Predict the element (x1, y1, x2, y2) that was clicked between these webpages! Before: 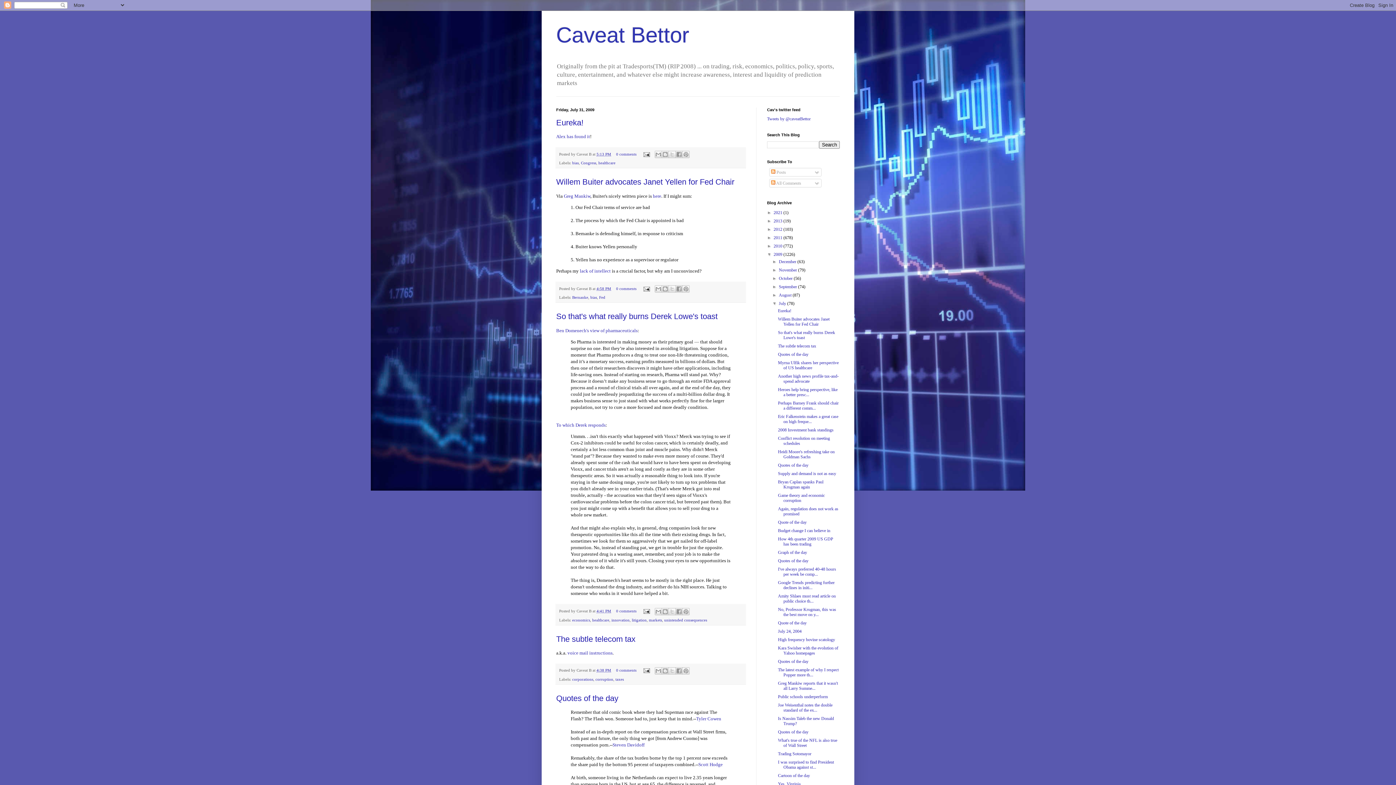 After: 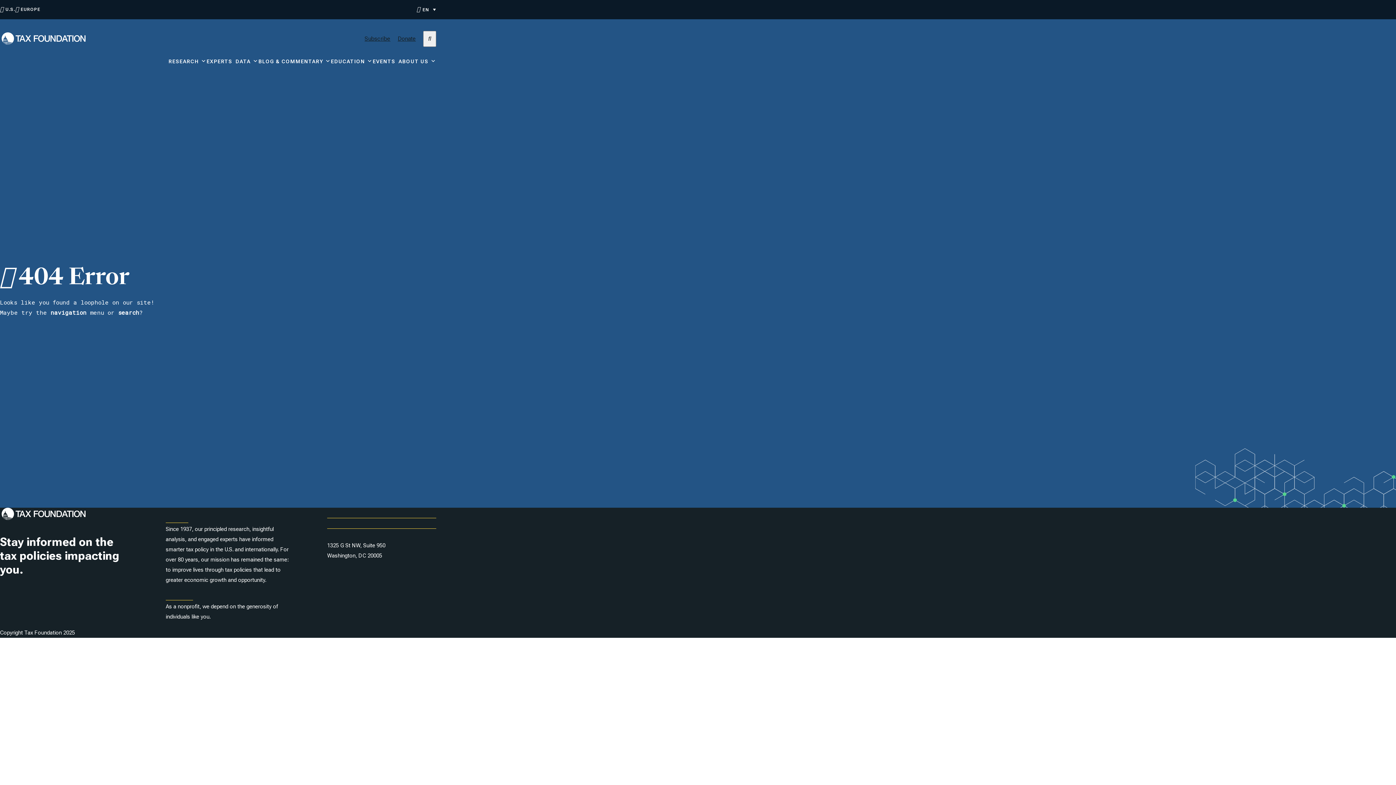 Action: label: Scott Hodge
 bbox: (698, 762, 722, 767)